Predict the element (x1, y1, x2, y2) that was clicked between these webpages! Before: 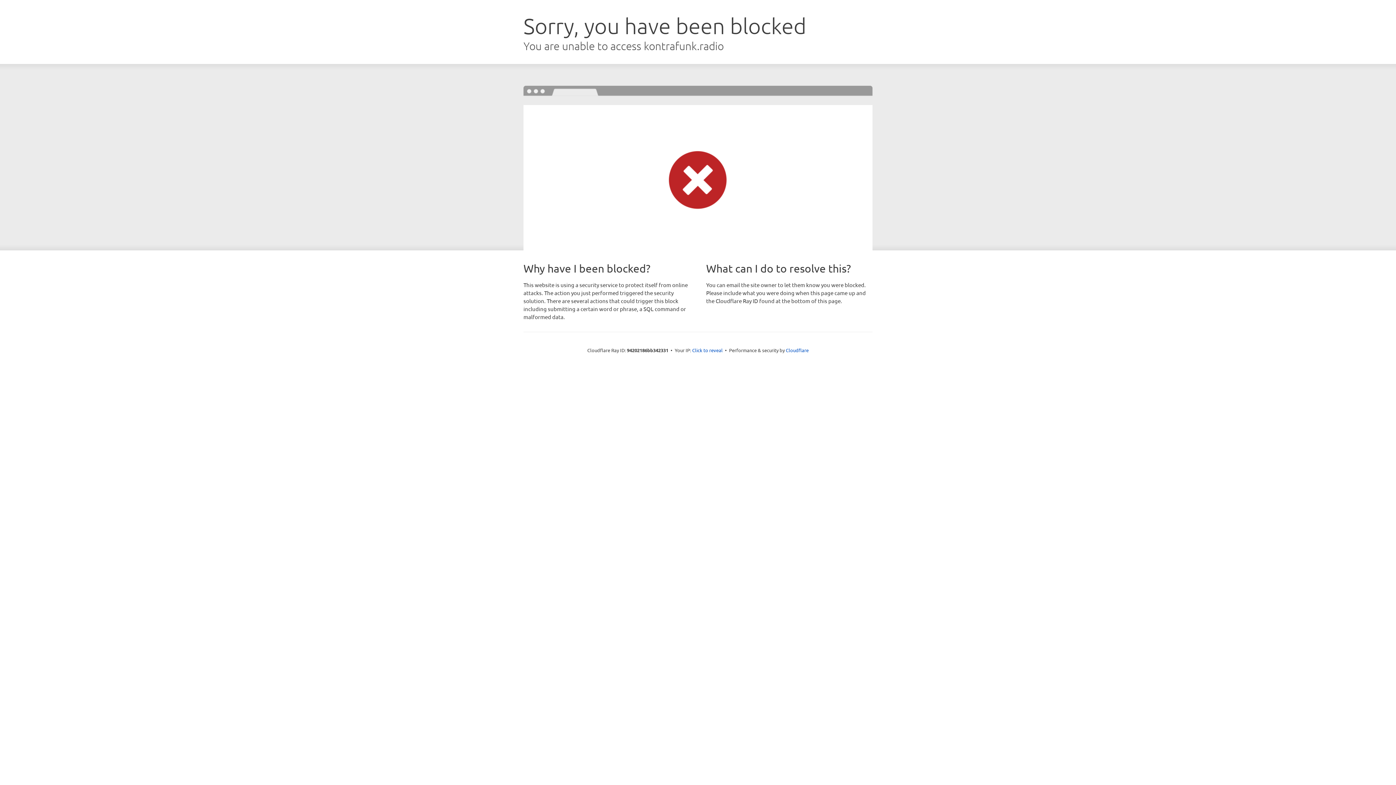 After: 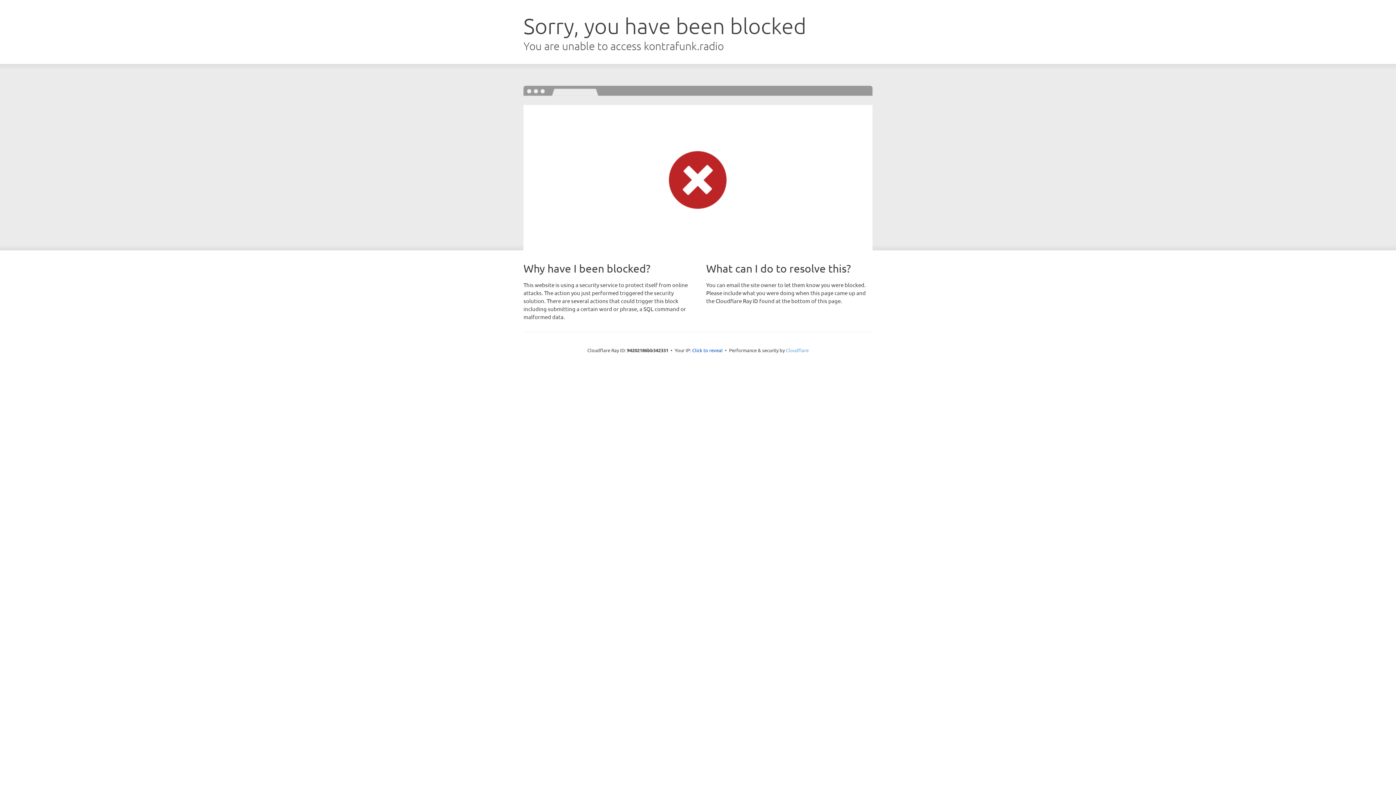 Action: bbox: (786, 347, 808, 353) label: Cloudflare